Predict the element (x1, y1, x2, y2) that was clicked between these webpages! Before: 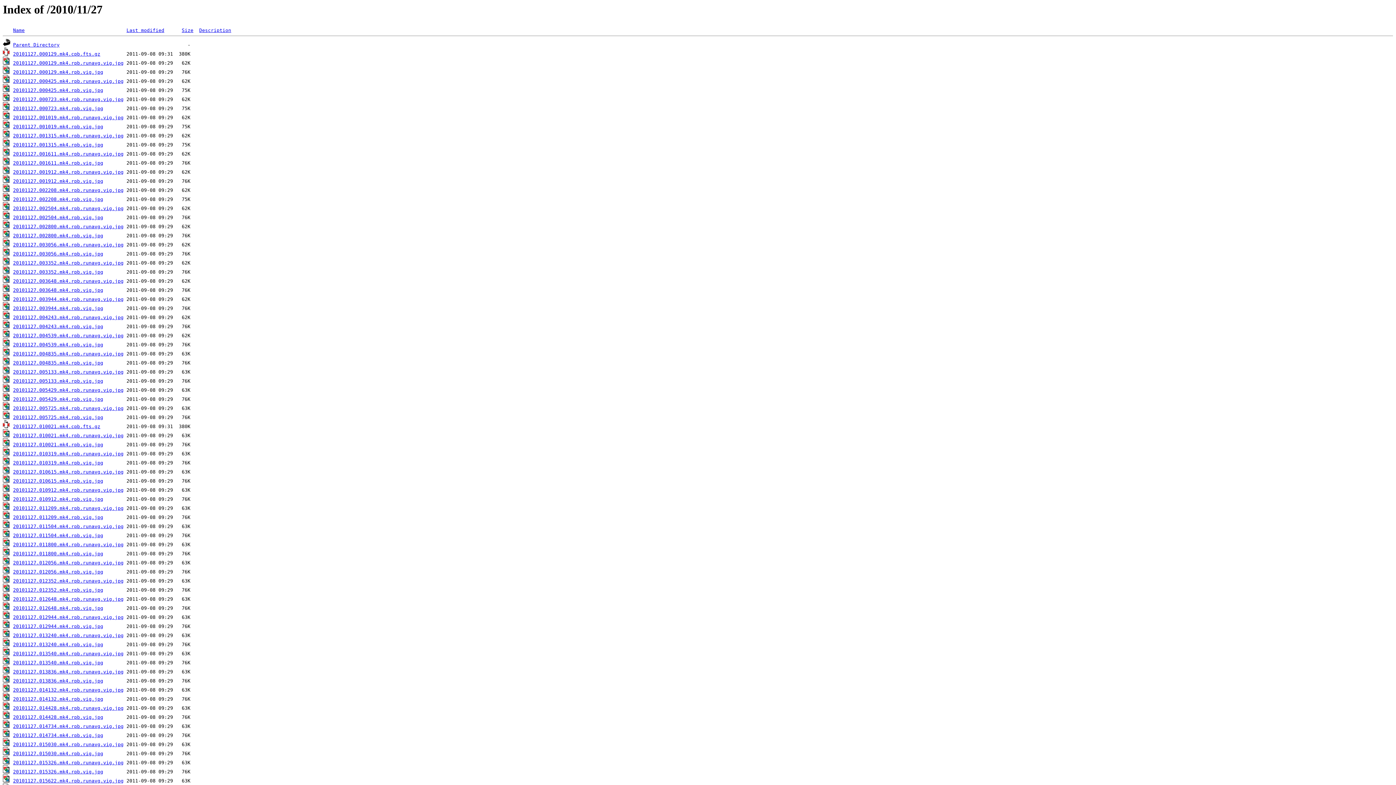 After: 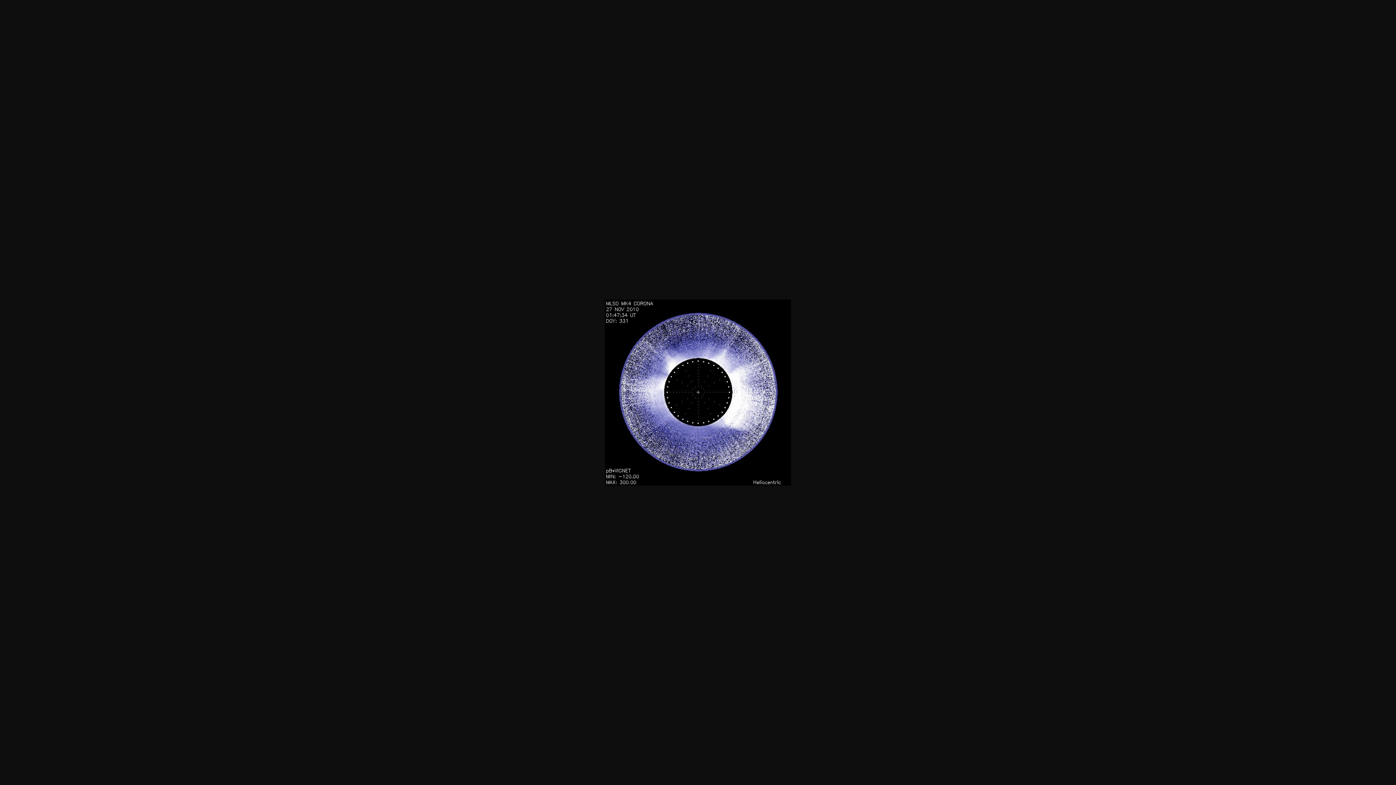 Action: bbox: (13, 733, 103, 738) label: 20101127.014734.mk4.rpb.vig.jpg